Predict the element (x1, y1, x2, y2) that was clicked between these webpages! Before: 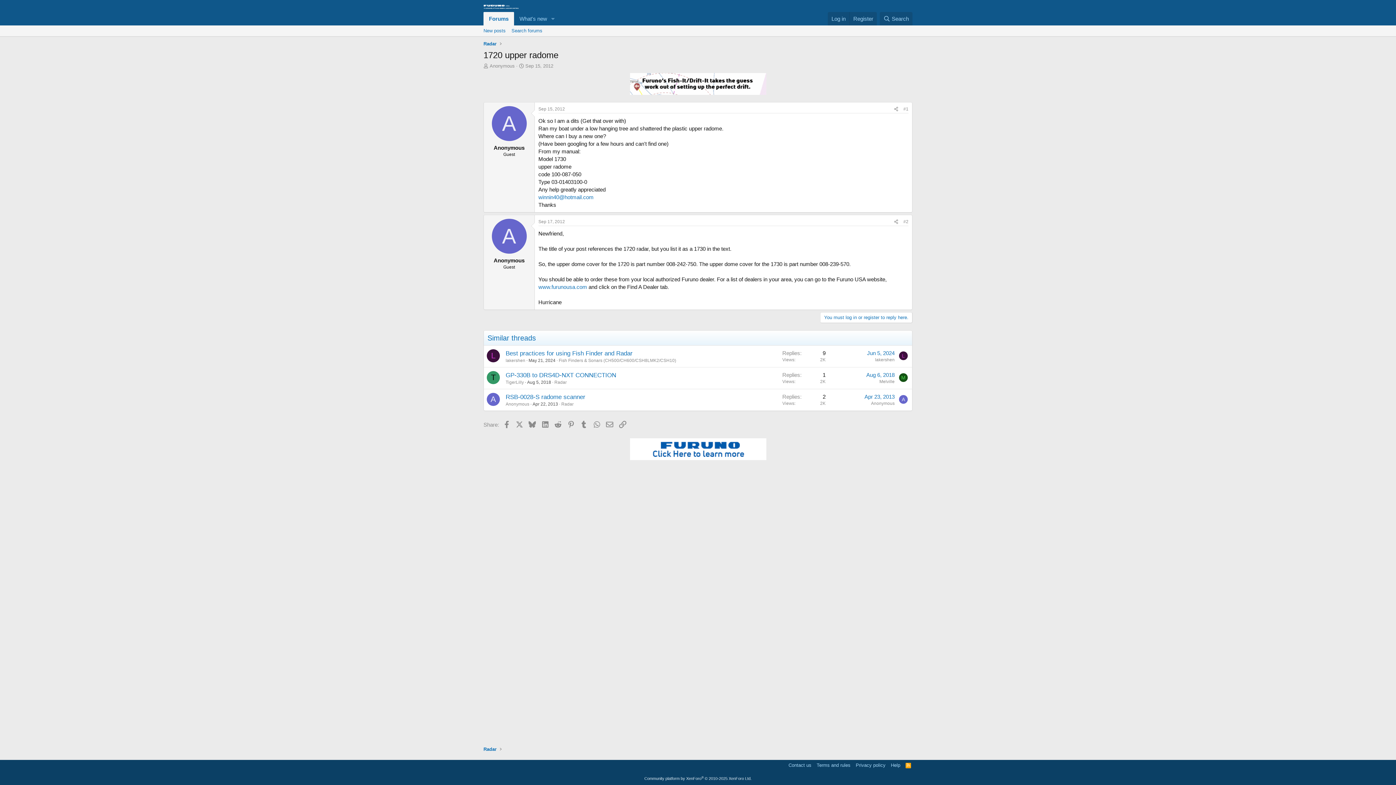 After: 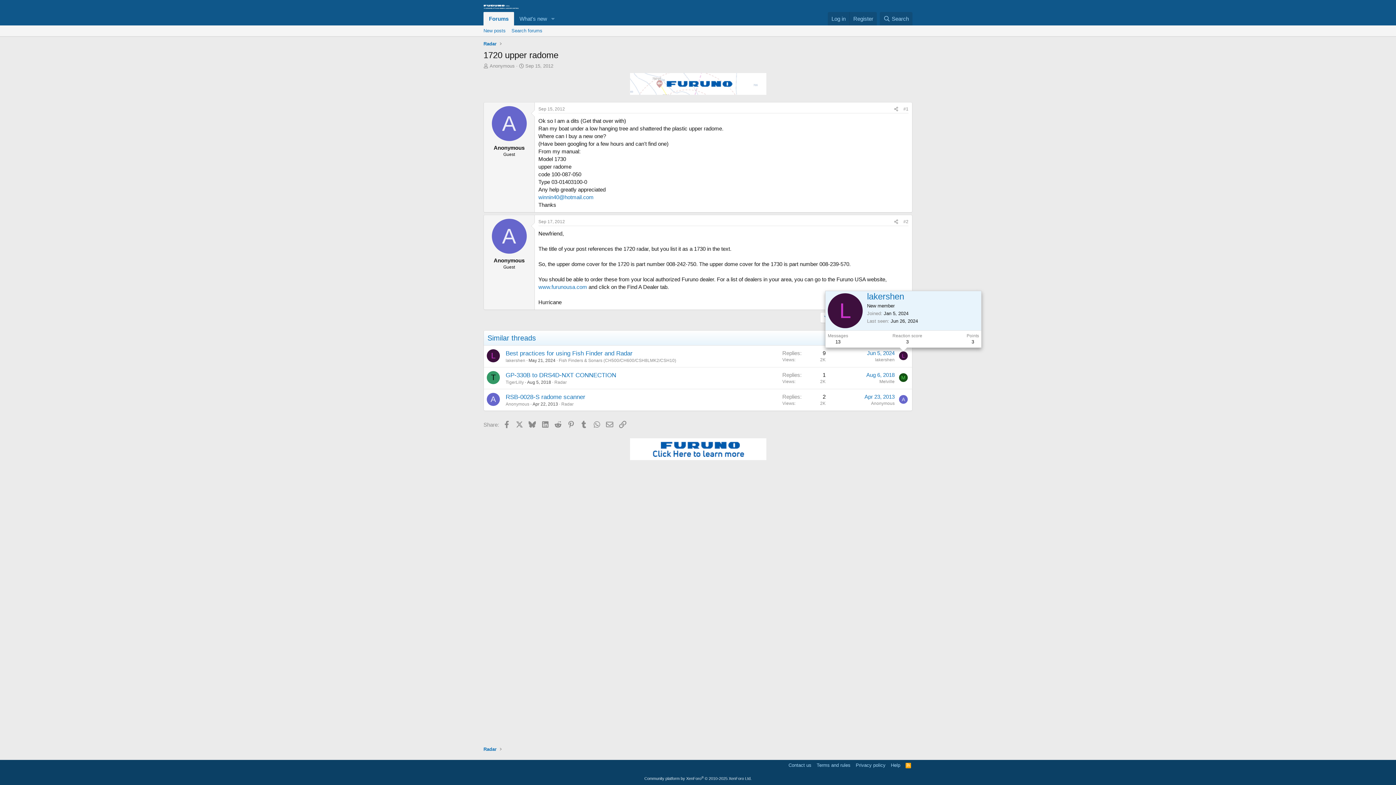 Action: label: L bbox: (899, 351, 908, 360)